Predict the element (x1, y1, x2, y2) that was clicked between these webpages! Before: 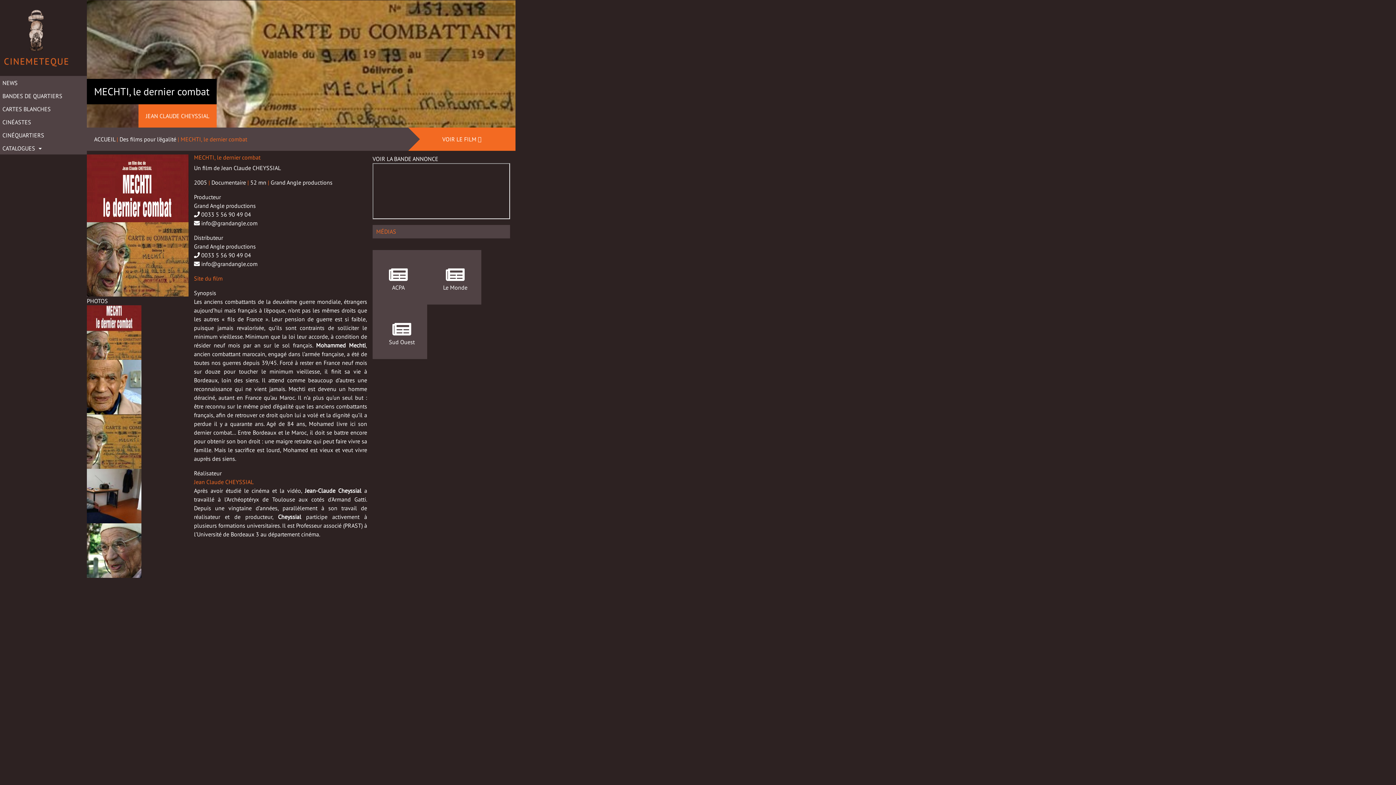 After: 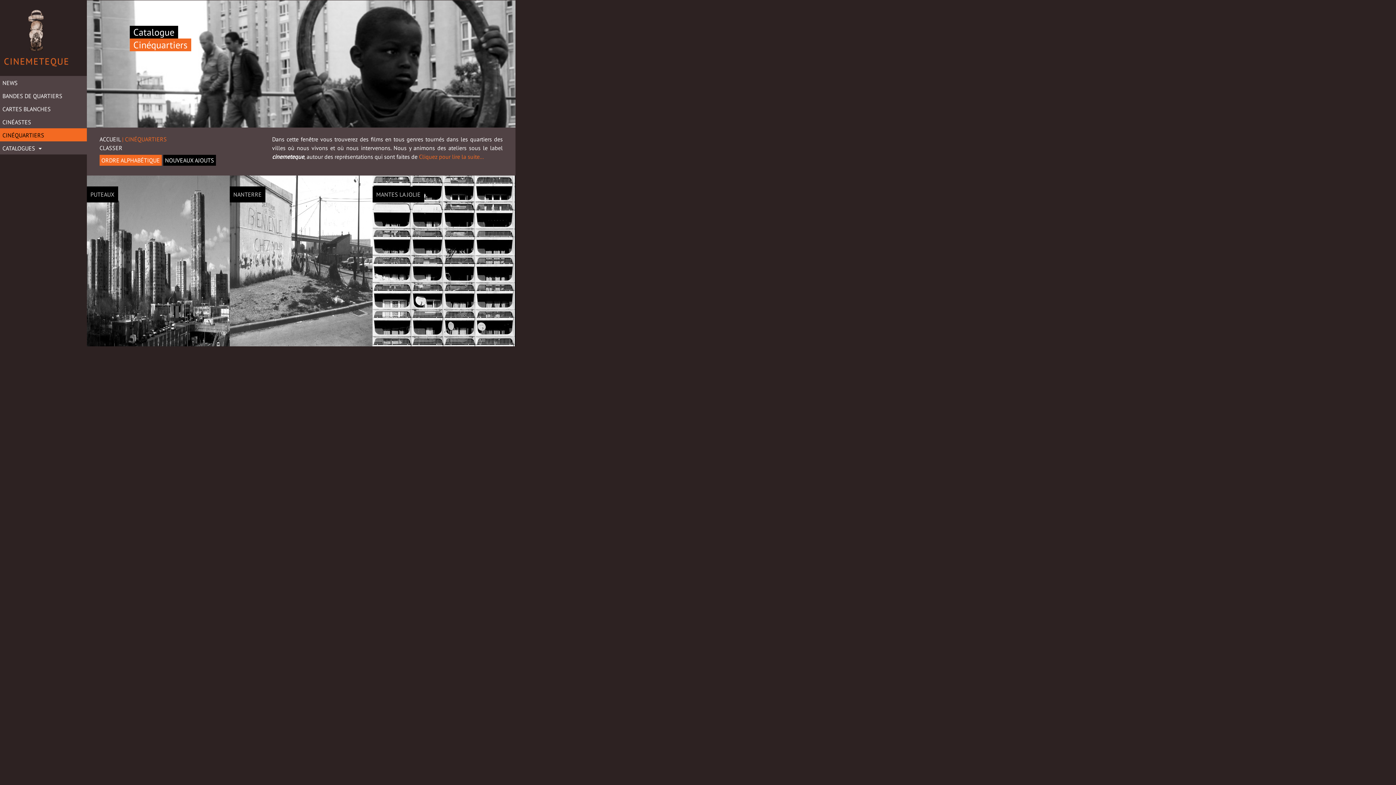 Action: bbox: (2, 128, 84, 141) label: CINÉQUARTIERS